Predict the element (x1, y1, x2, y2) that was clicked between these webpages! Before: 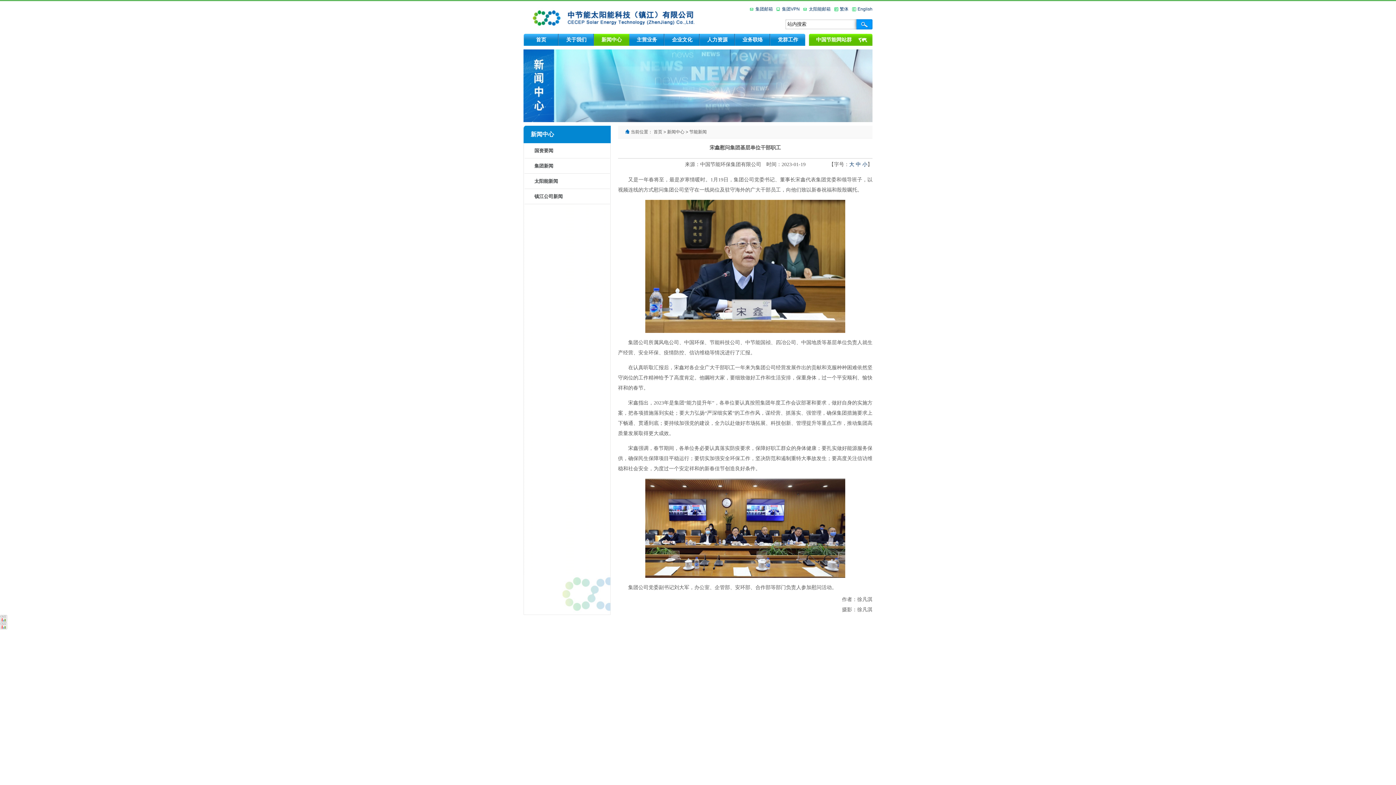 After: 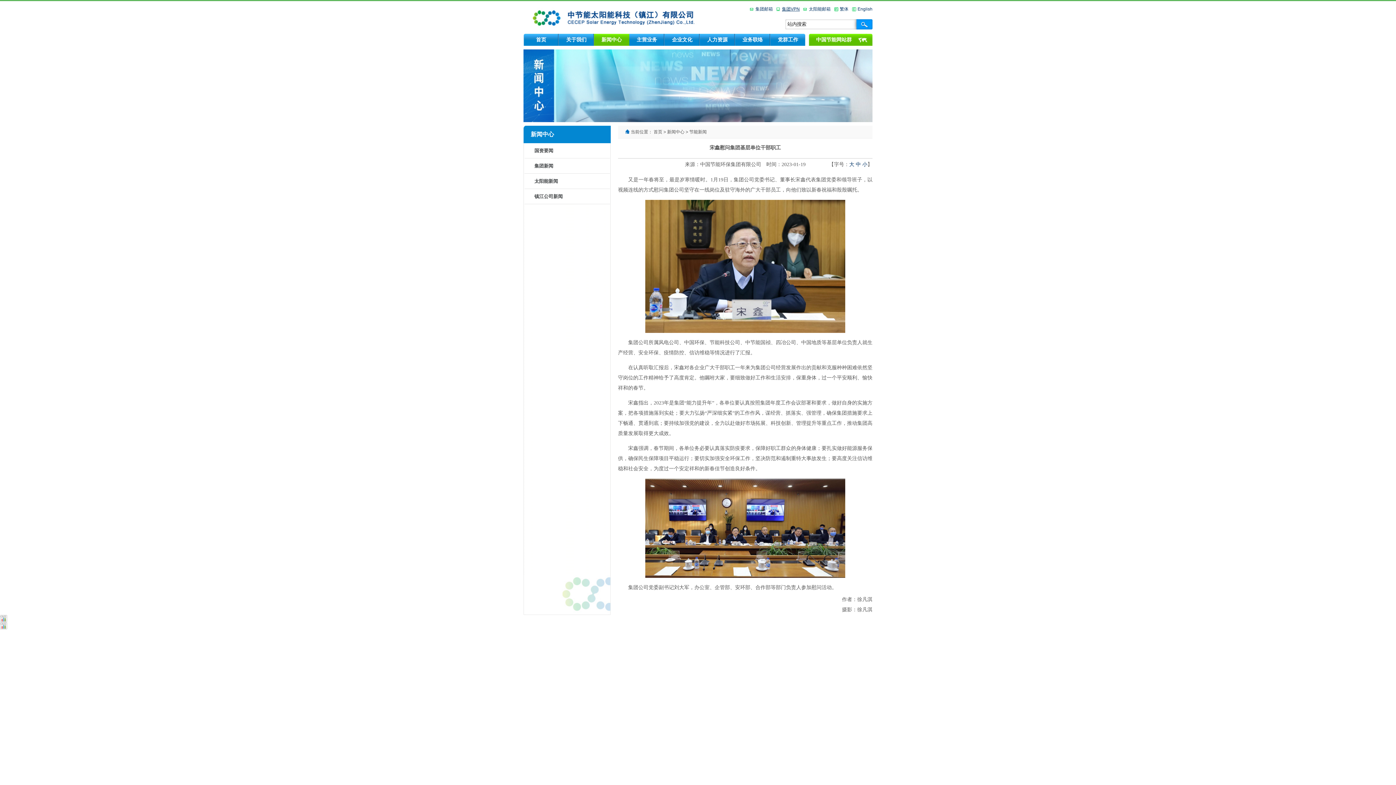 Action: bbox: (782, 6, 800, 11) label: 集团VPN